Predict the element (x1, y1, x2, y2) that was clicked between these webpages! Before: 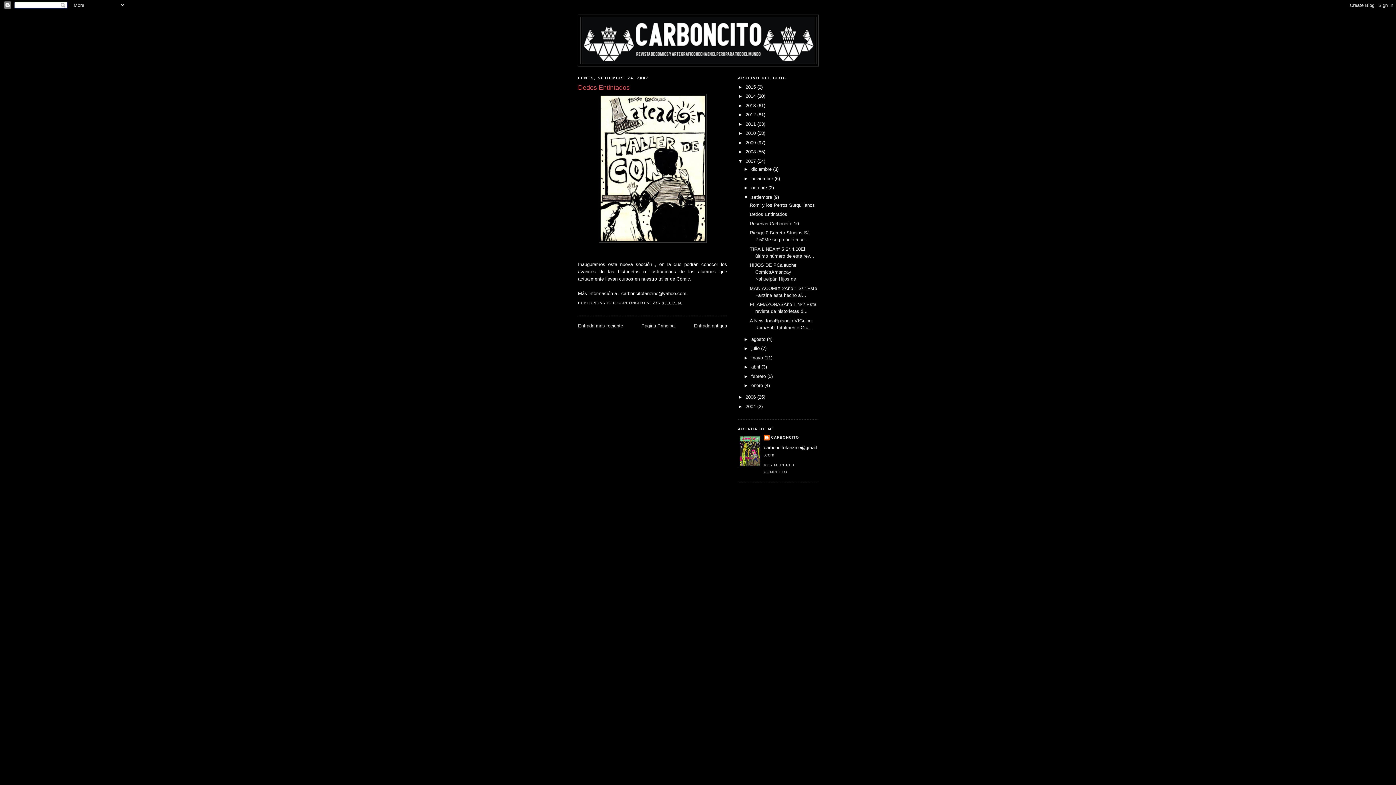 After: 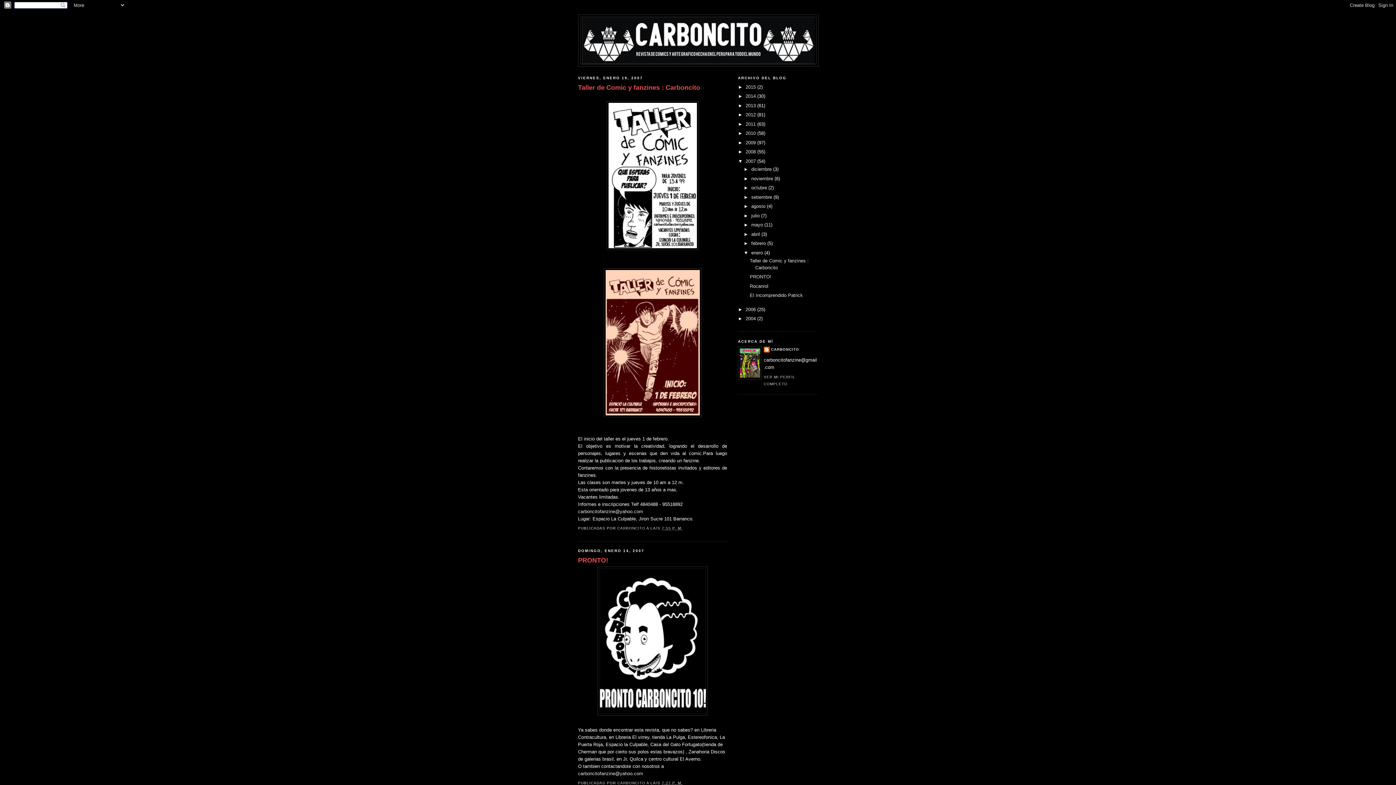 Action: label: enero  bbox: (751, 383, 764, 388)